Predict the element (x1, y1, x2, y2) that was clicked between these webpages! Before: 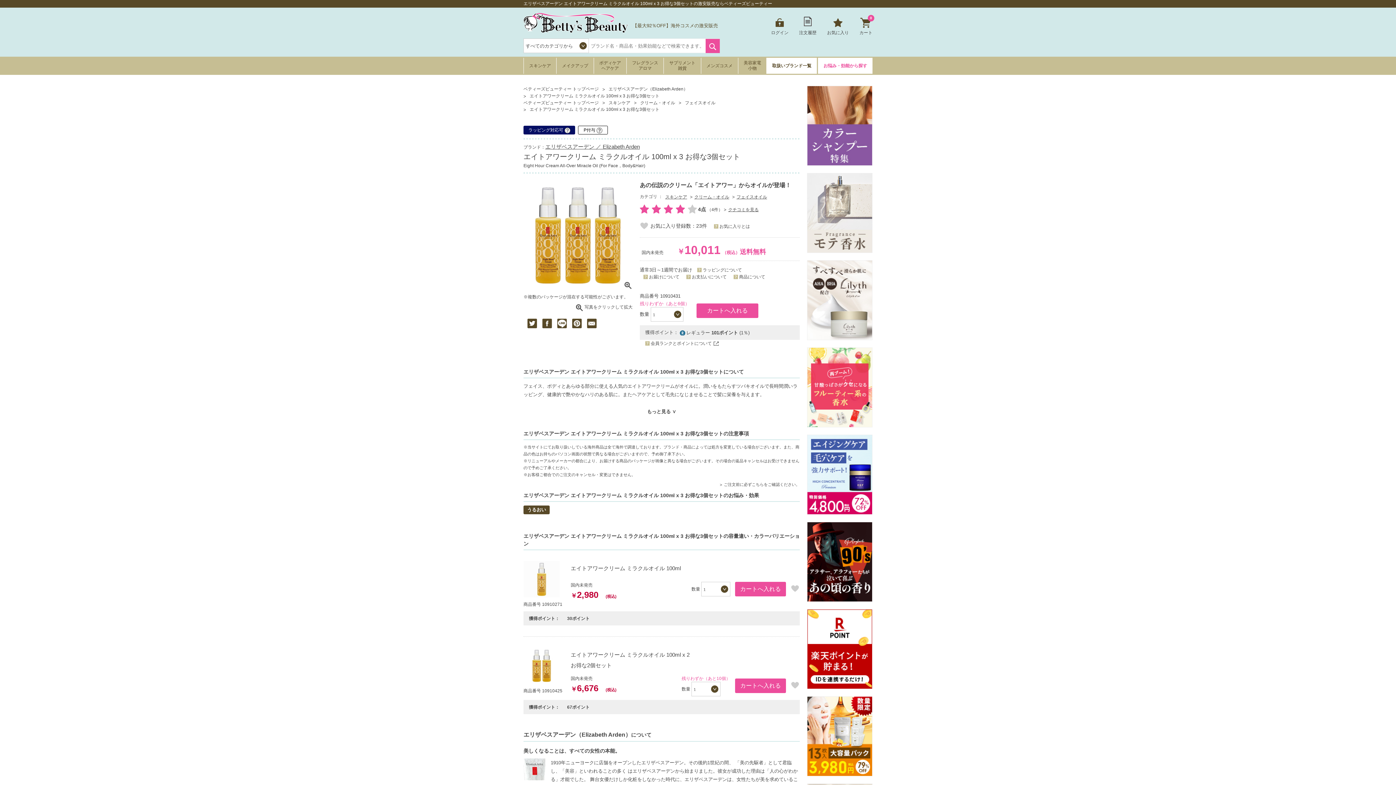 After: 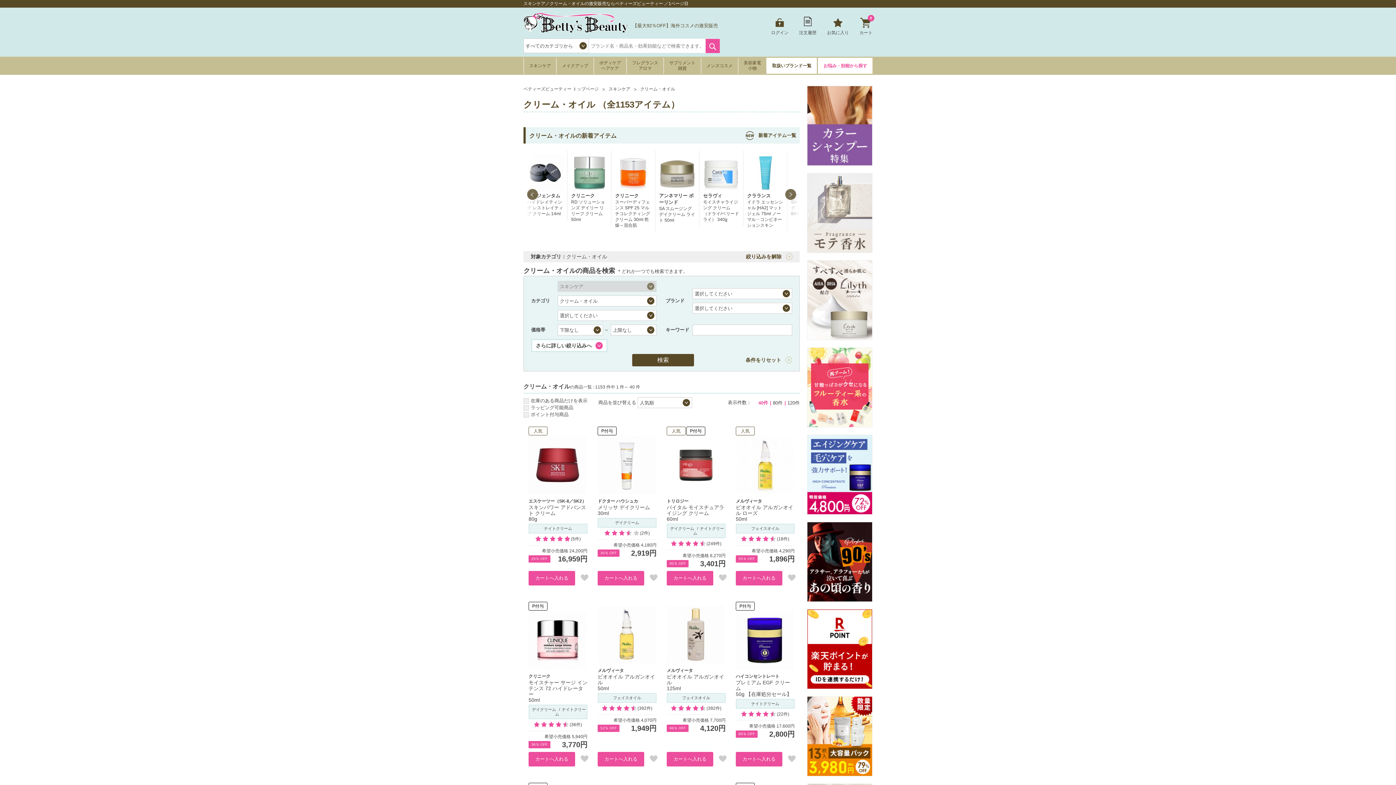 Action: label: クリーム・オイル bbox: (640, 100, 675, 105)